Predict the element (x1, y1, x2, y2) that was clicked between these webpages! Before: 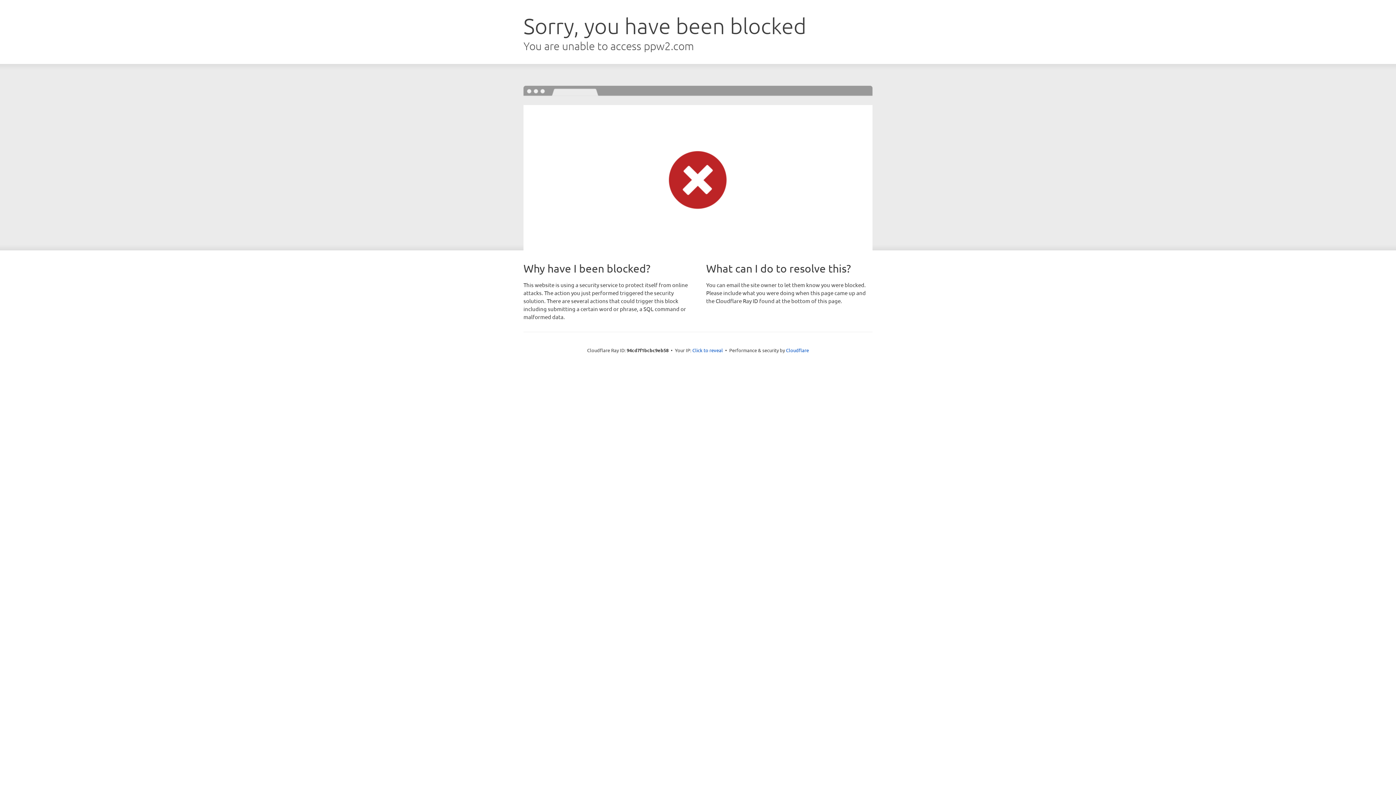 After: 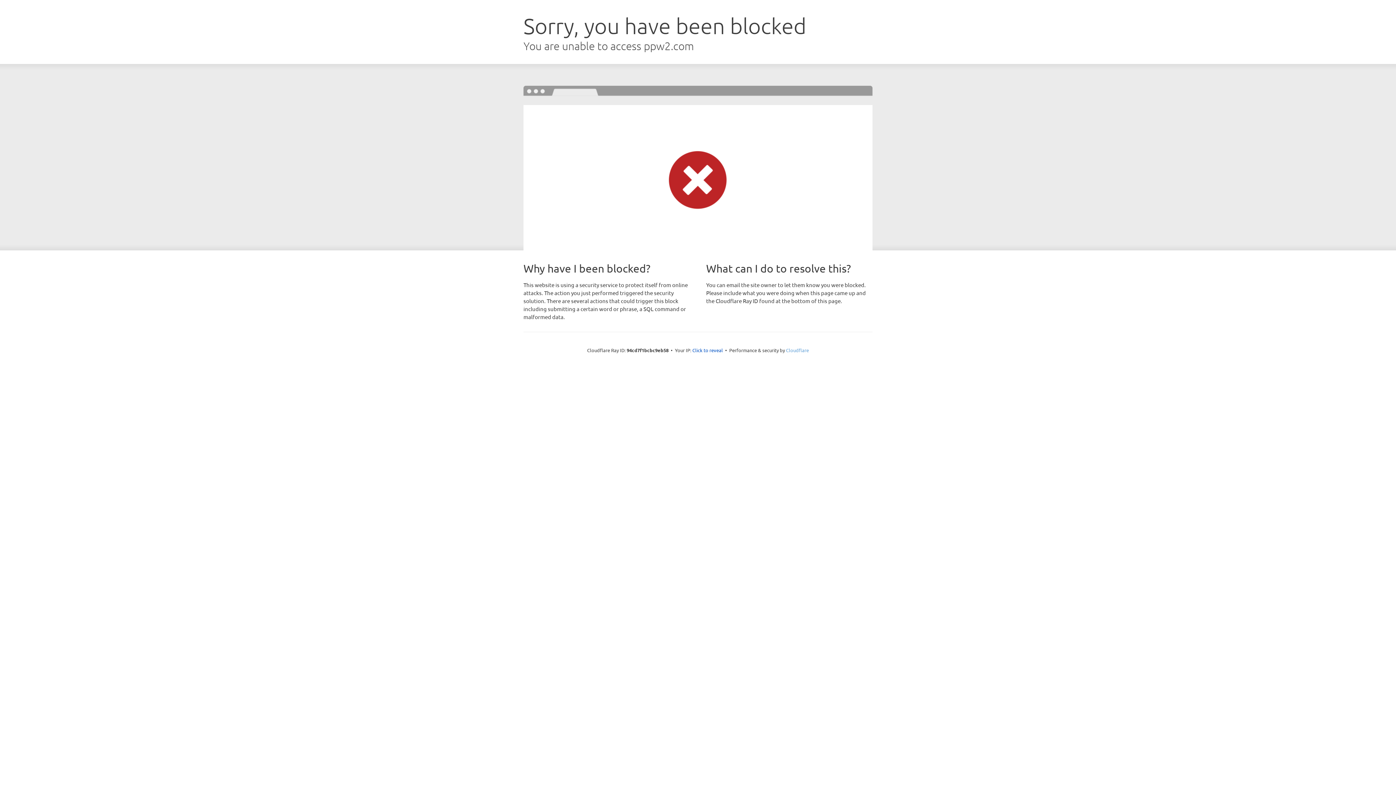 Action: bbox: (786, 347, 809, 353) label: Cloudflare